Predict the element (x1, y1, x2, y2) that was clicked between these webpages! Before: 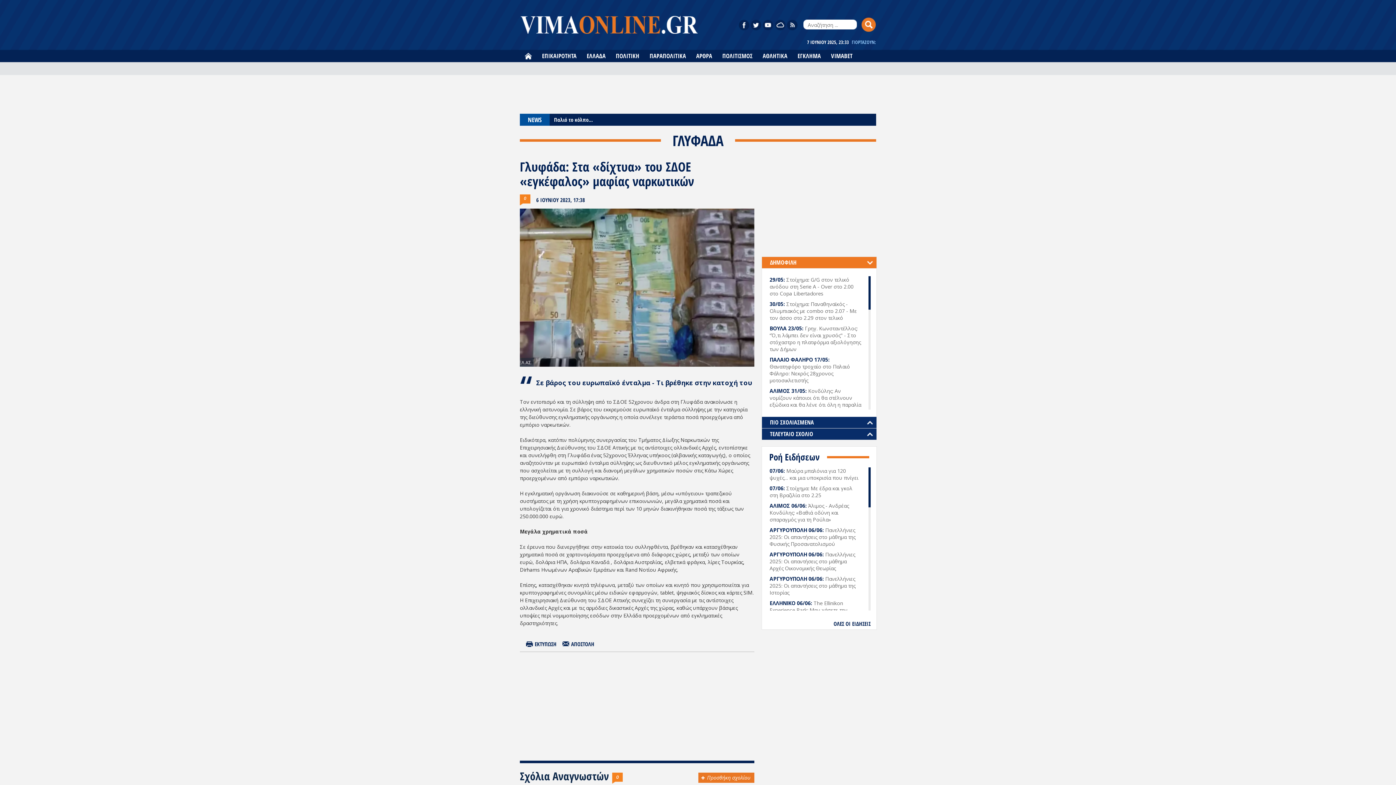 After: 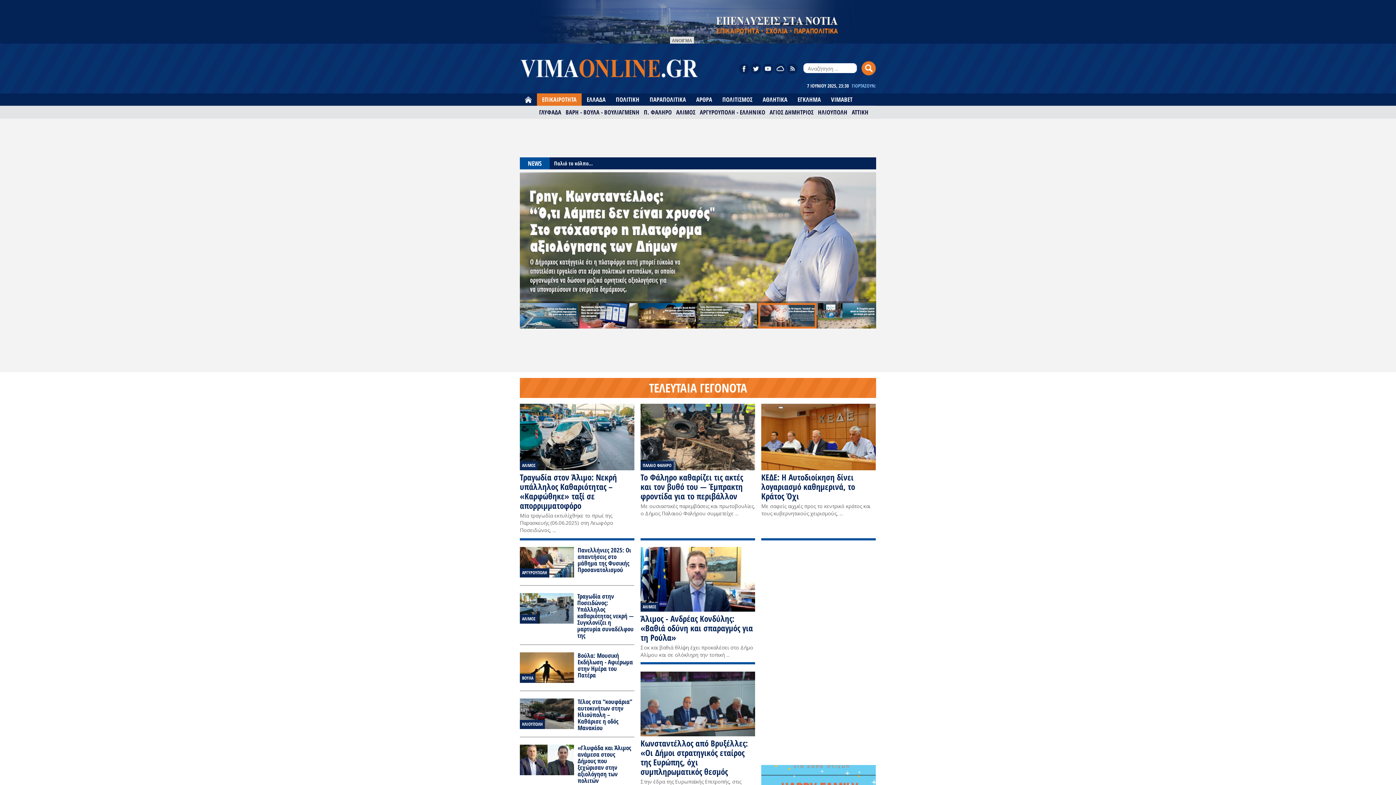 Action: label: ΕΠΙΚΑΙΡΟΤΗΤΑ bbox: (537, 49, 581, 62)